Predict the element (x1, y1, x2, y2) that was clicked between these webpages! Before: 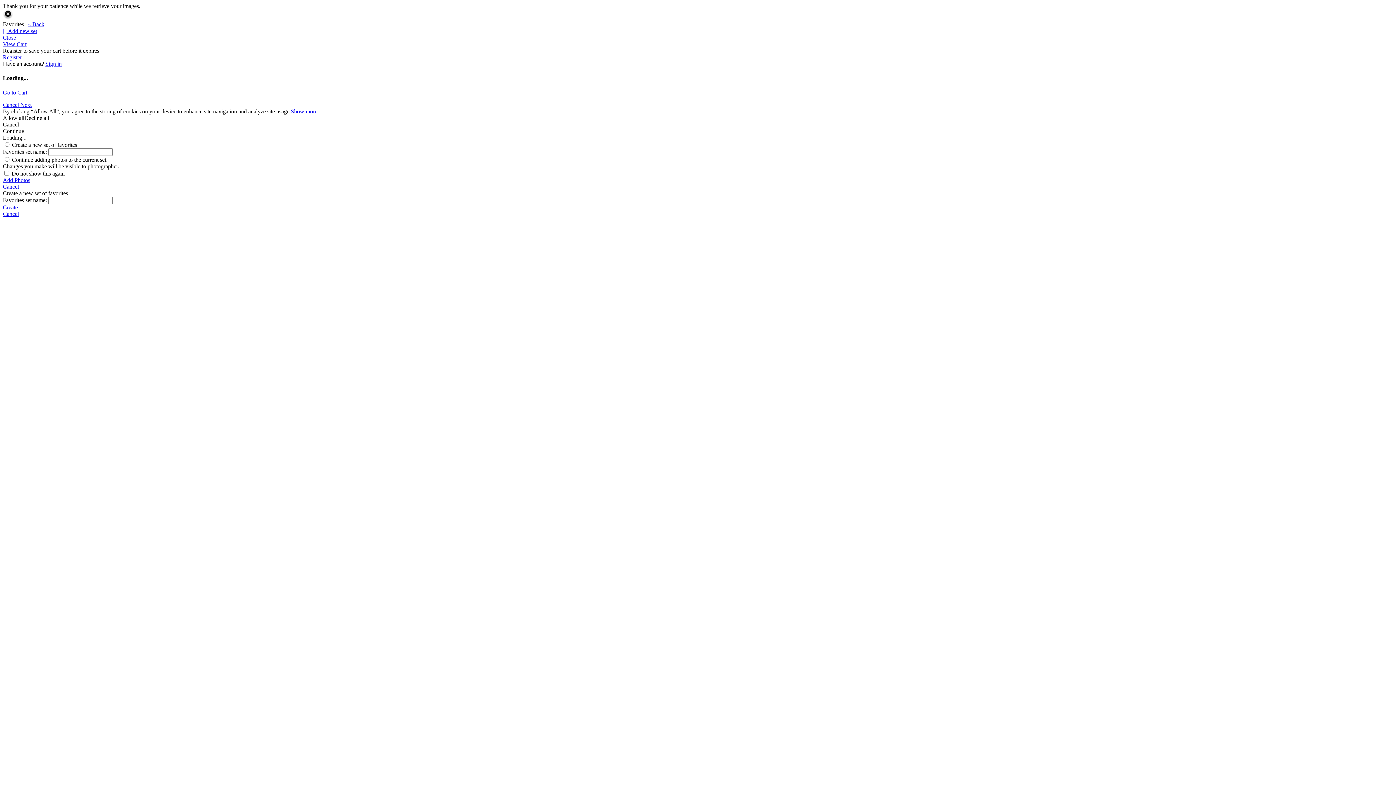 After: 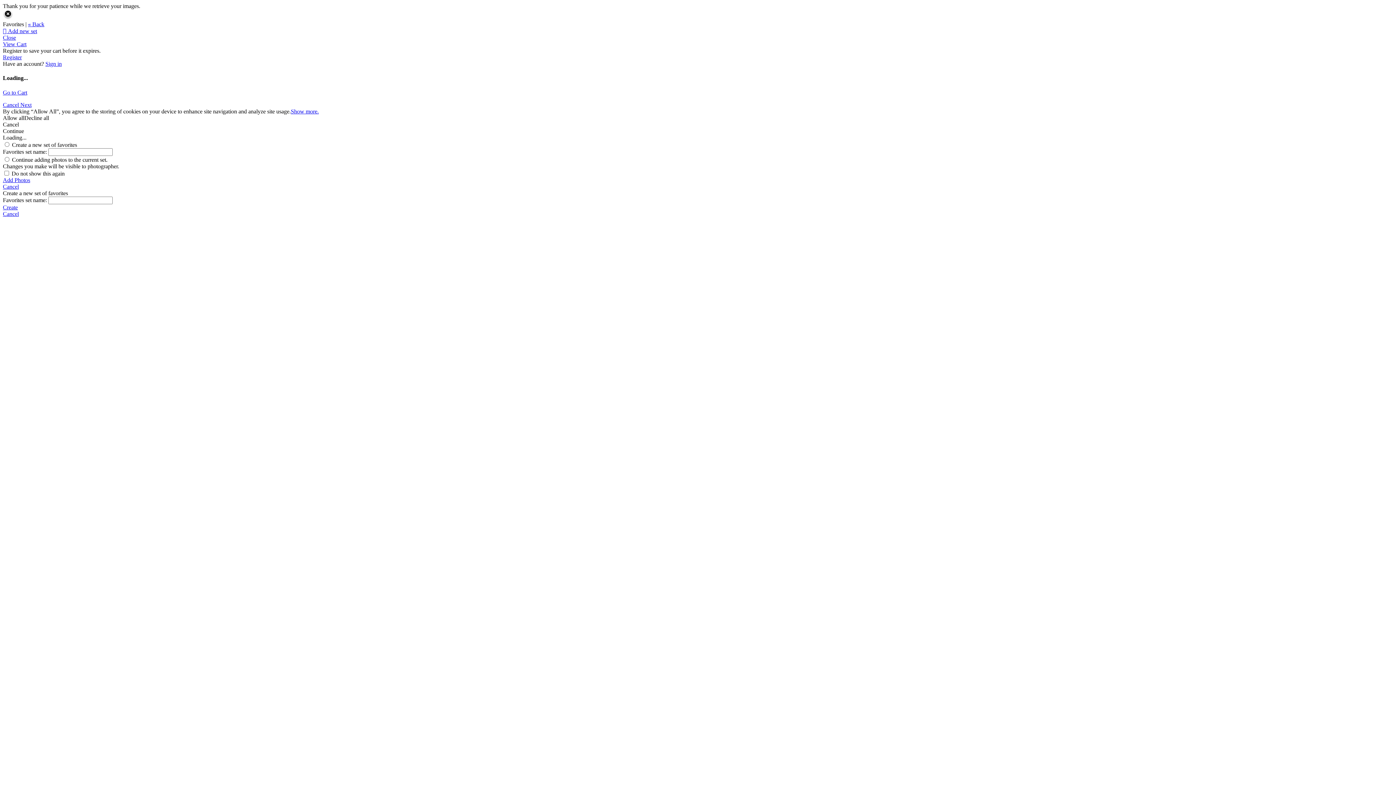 Action: bbox: (2, 114, 24, 120) label: Allow all